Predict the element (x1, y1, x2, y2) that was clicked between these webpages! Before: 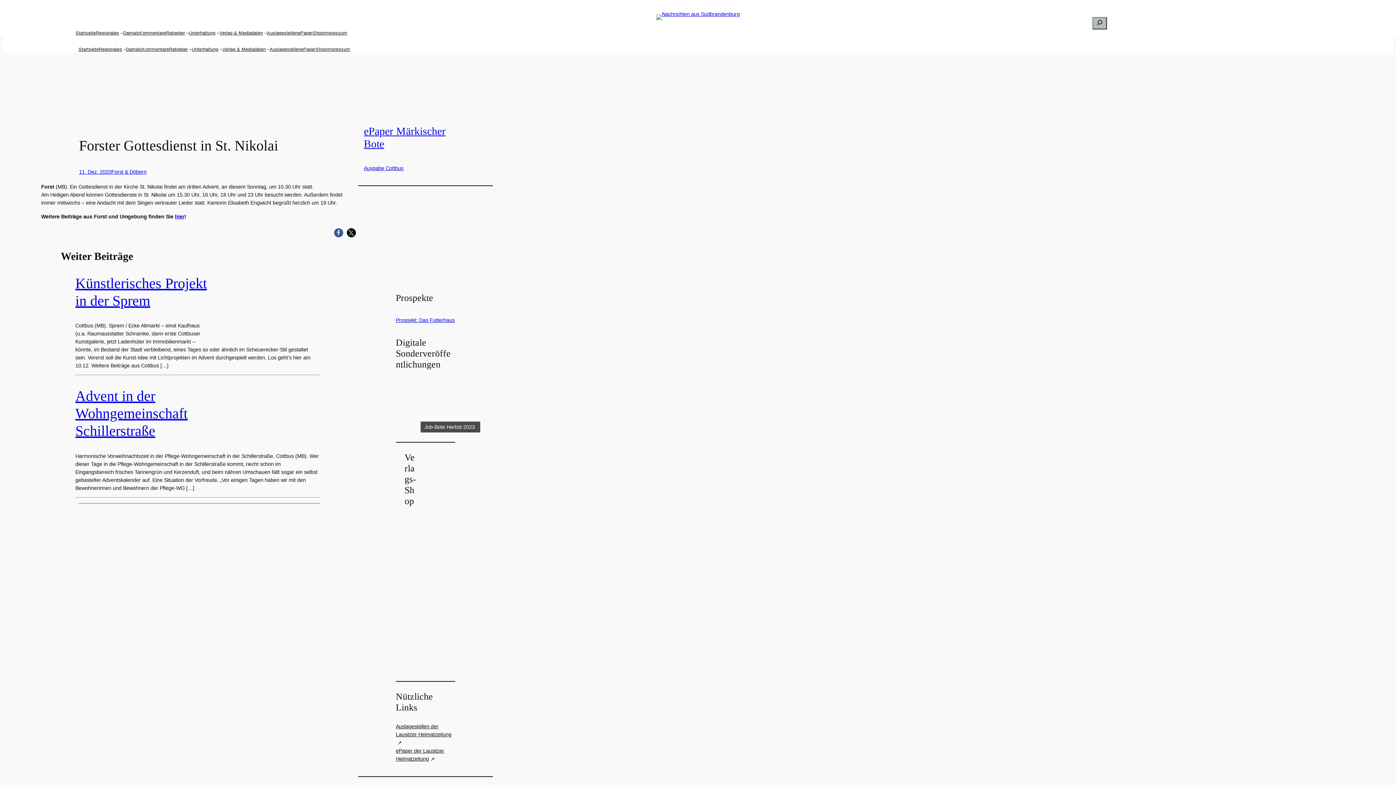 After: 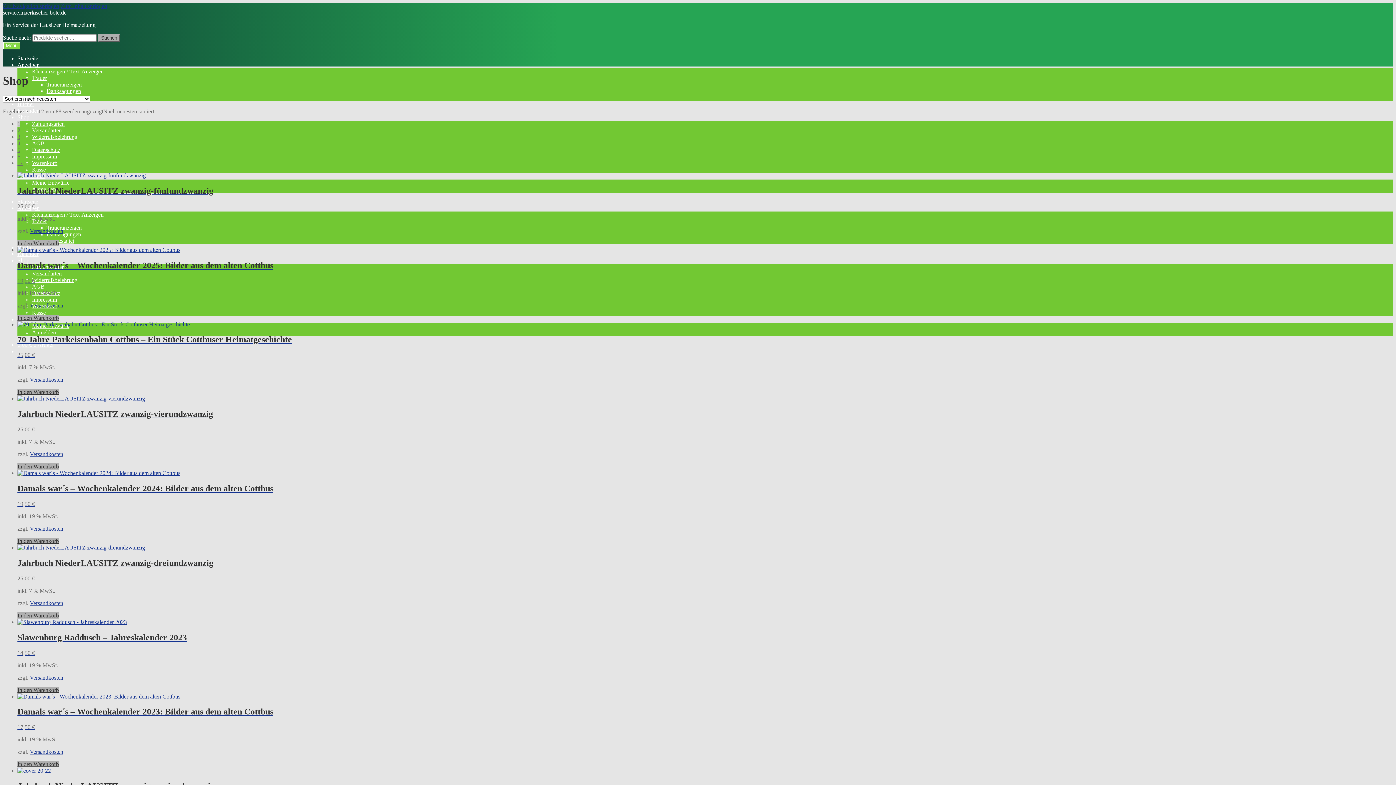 Action: bbox: (315, 45, 326, 52) label: Shop